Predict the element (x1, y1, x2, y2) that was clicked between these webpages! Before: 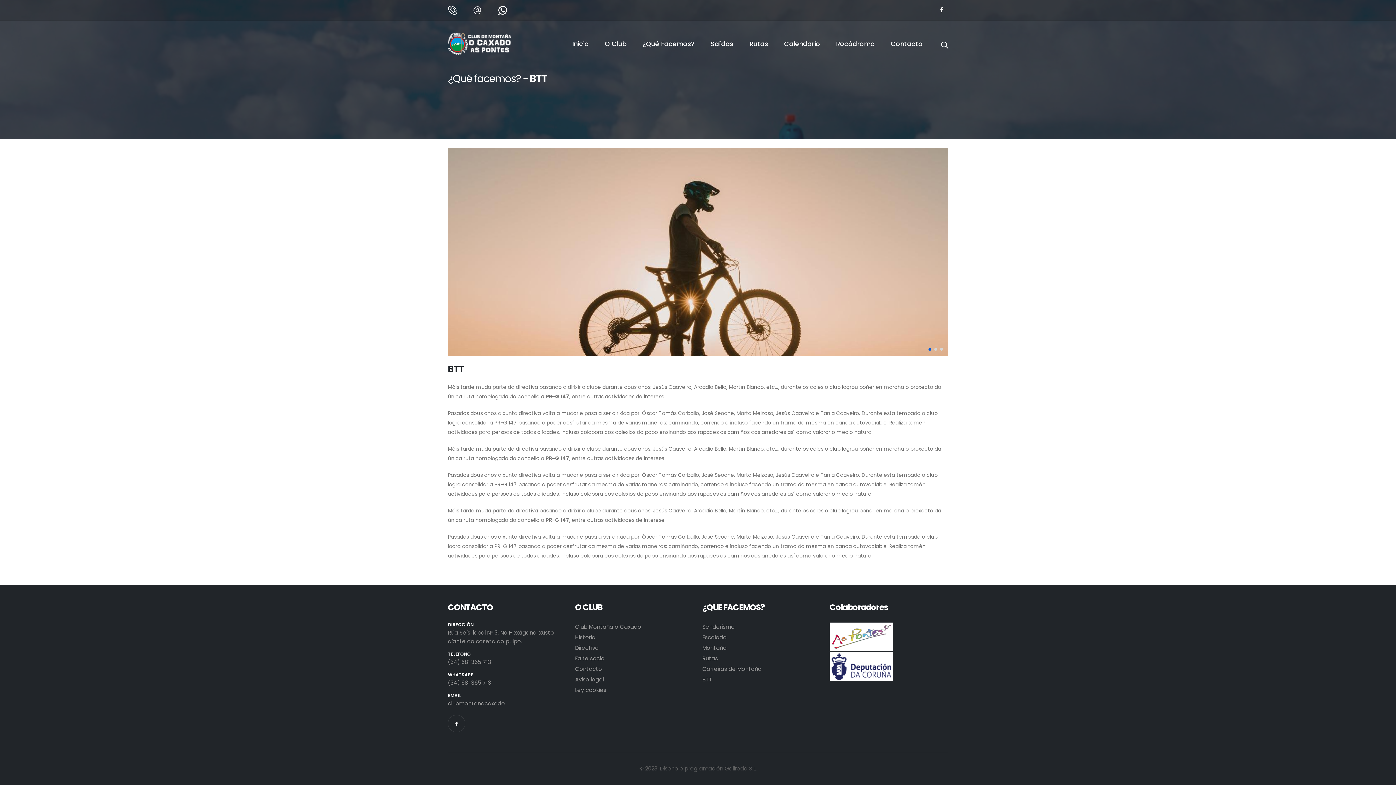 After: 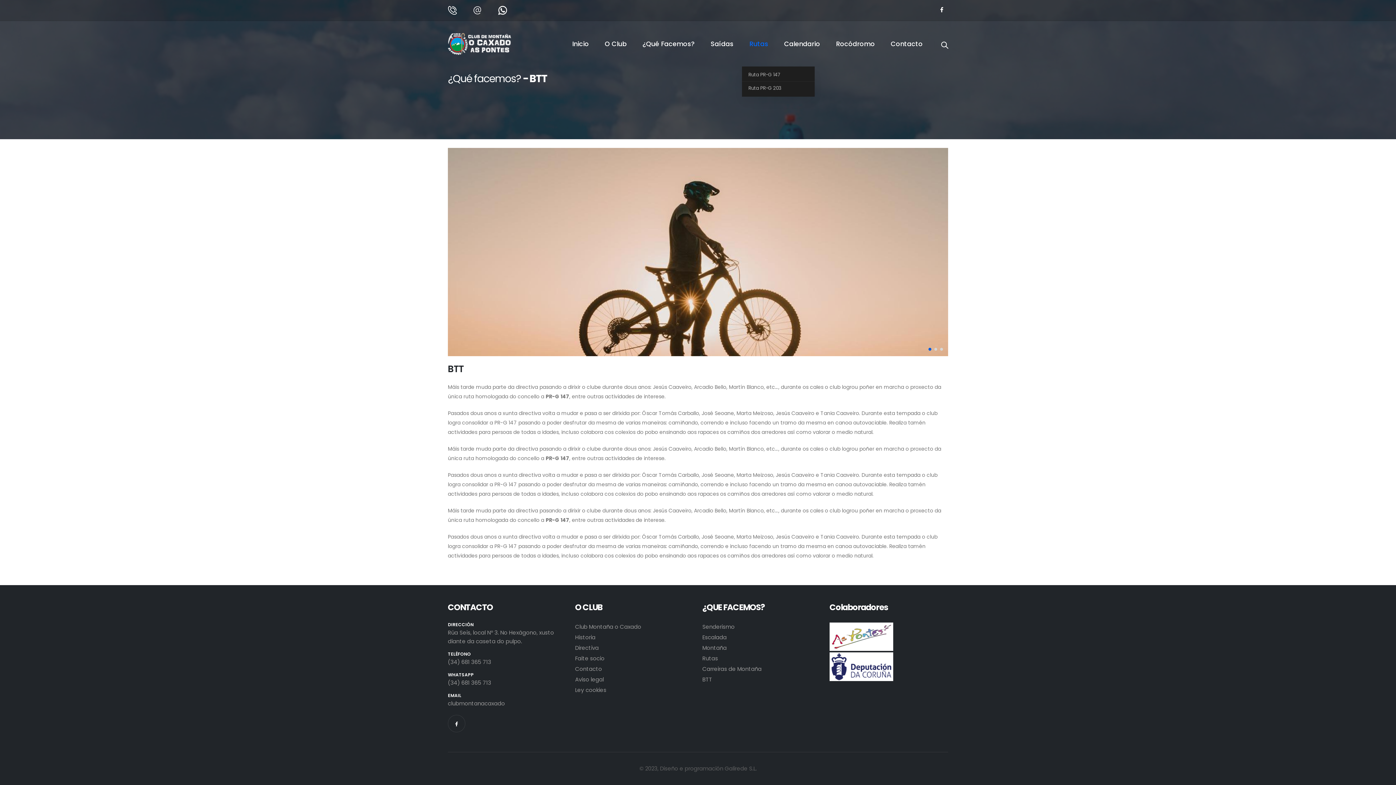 Action: bbox: (742, 21, 776, 66) label: Rutas